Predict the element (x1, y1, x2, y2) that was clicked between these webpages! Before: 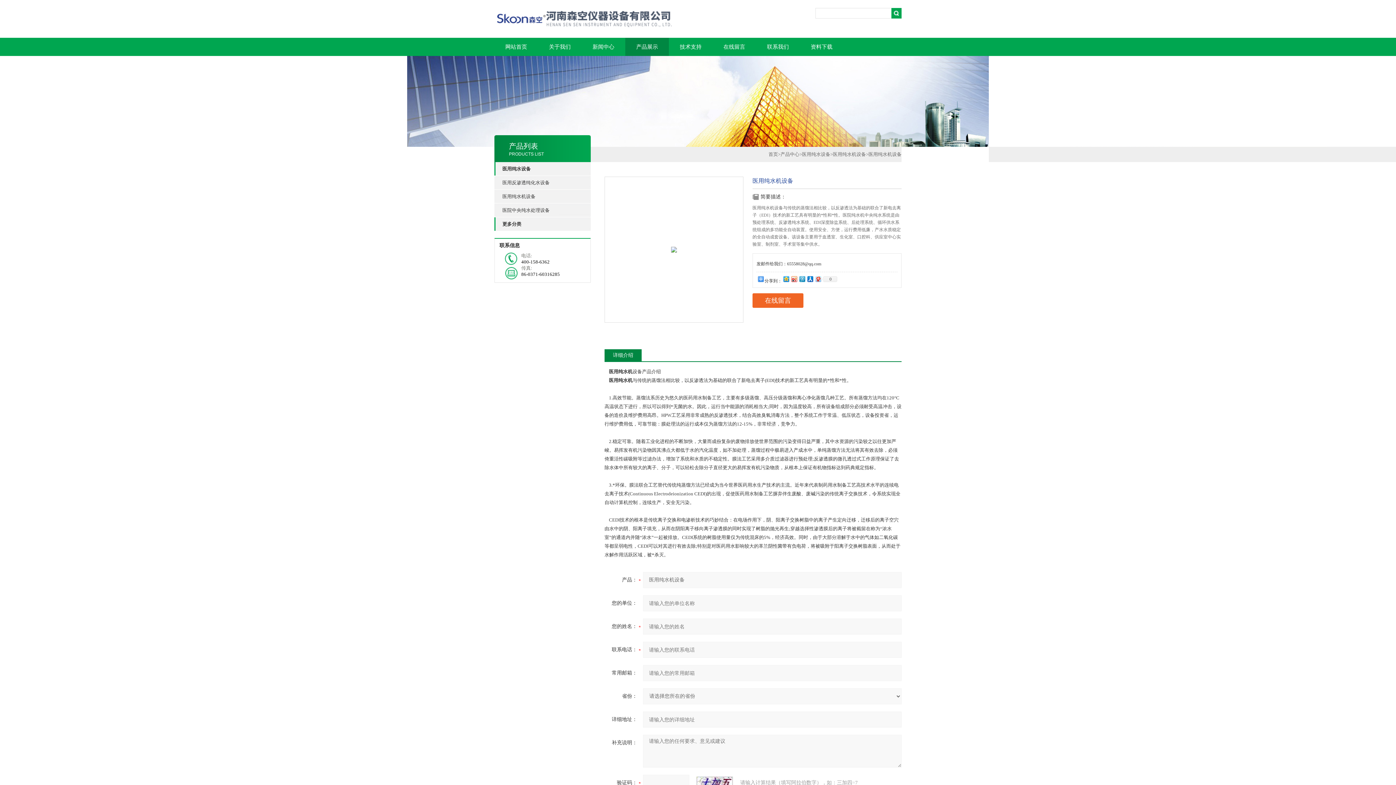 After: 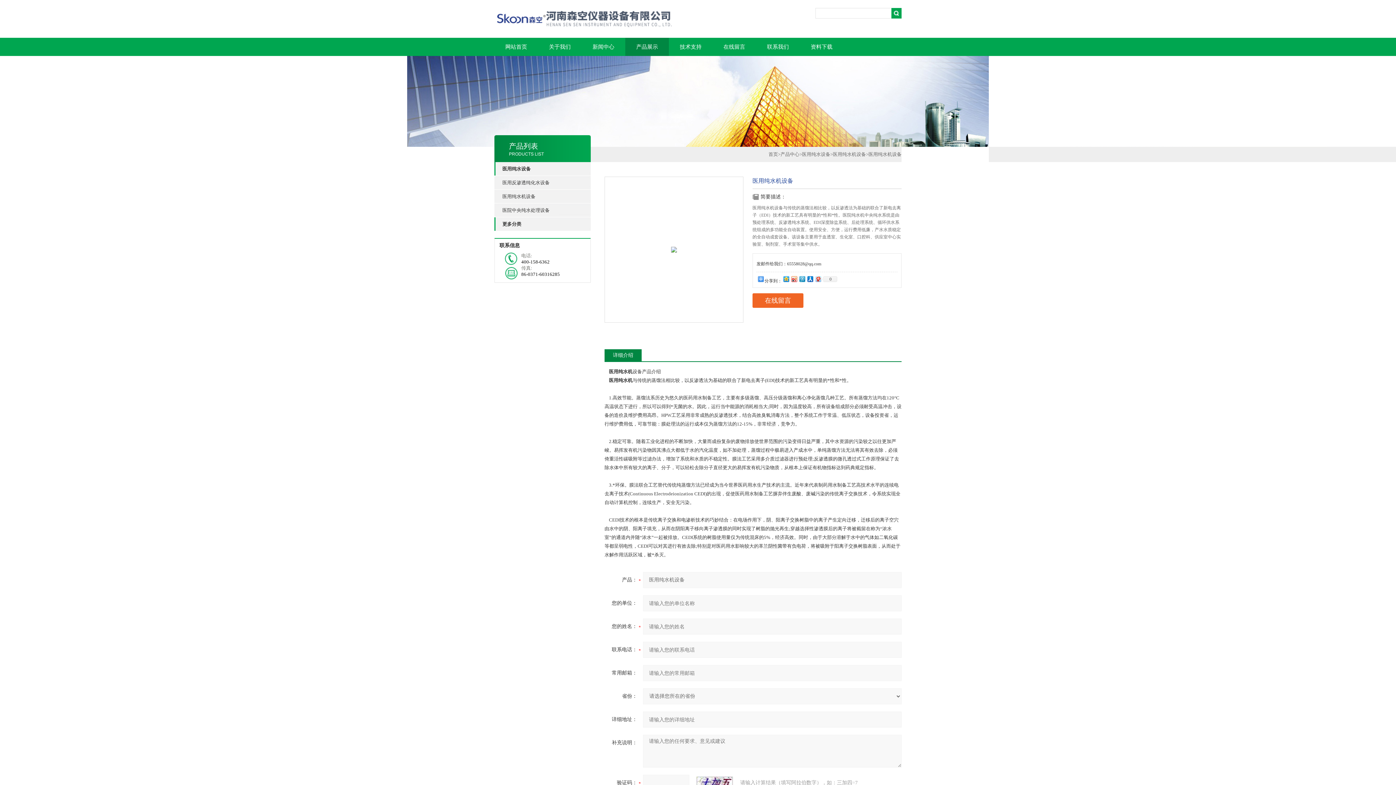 Action: label: 详细介绍 bbox: (604, 349, 641, 361)